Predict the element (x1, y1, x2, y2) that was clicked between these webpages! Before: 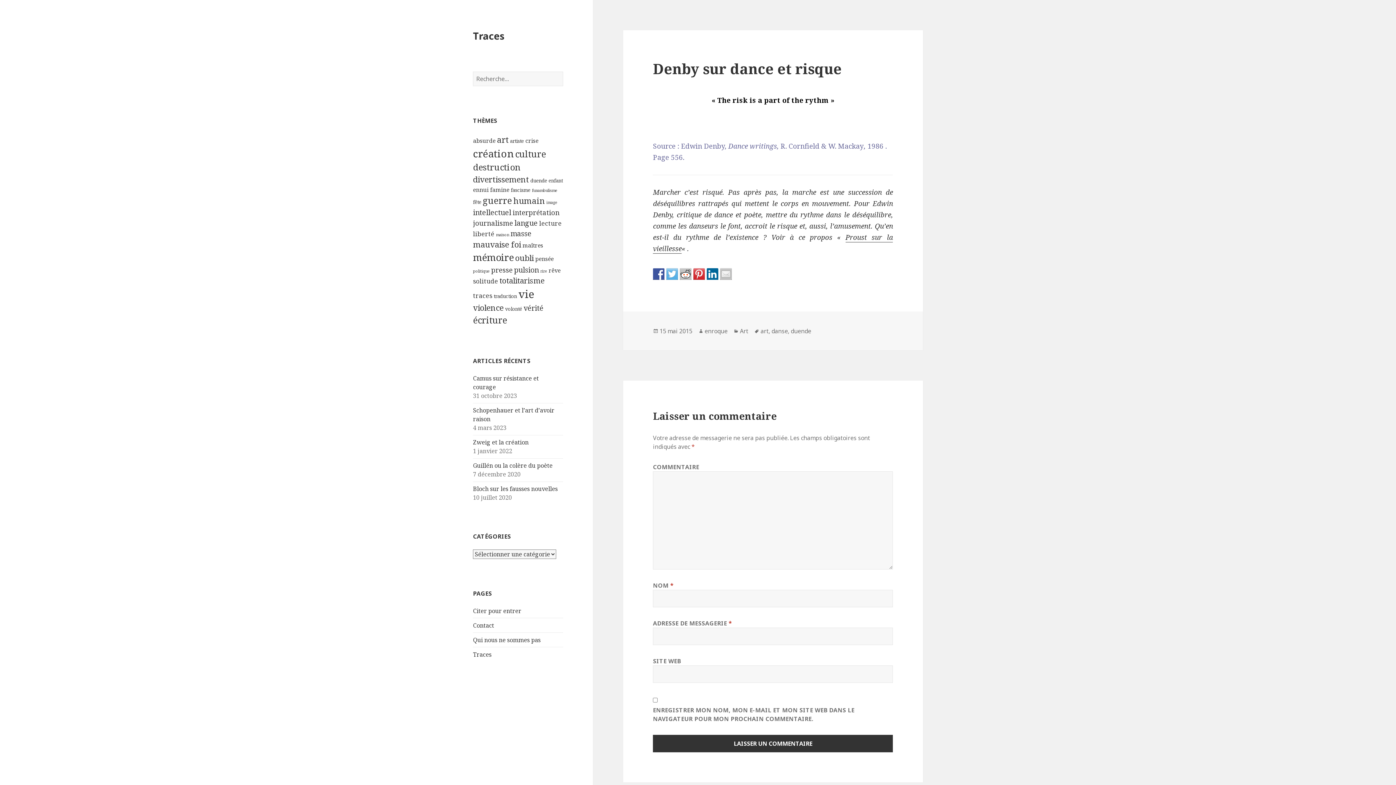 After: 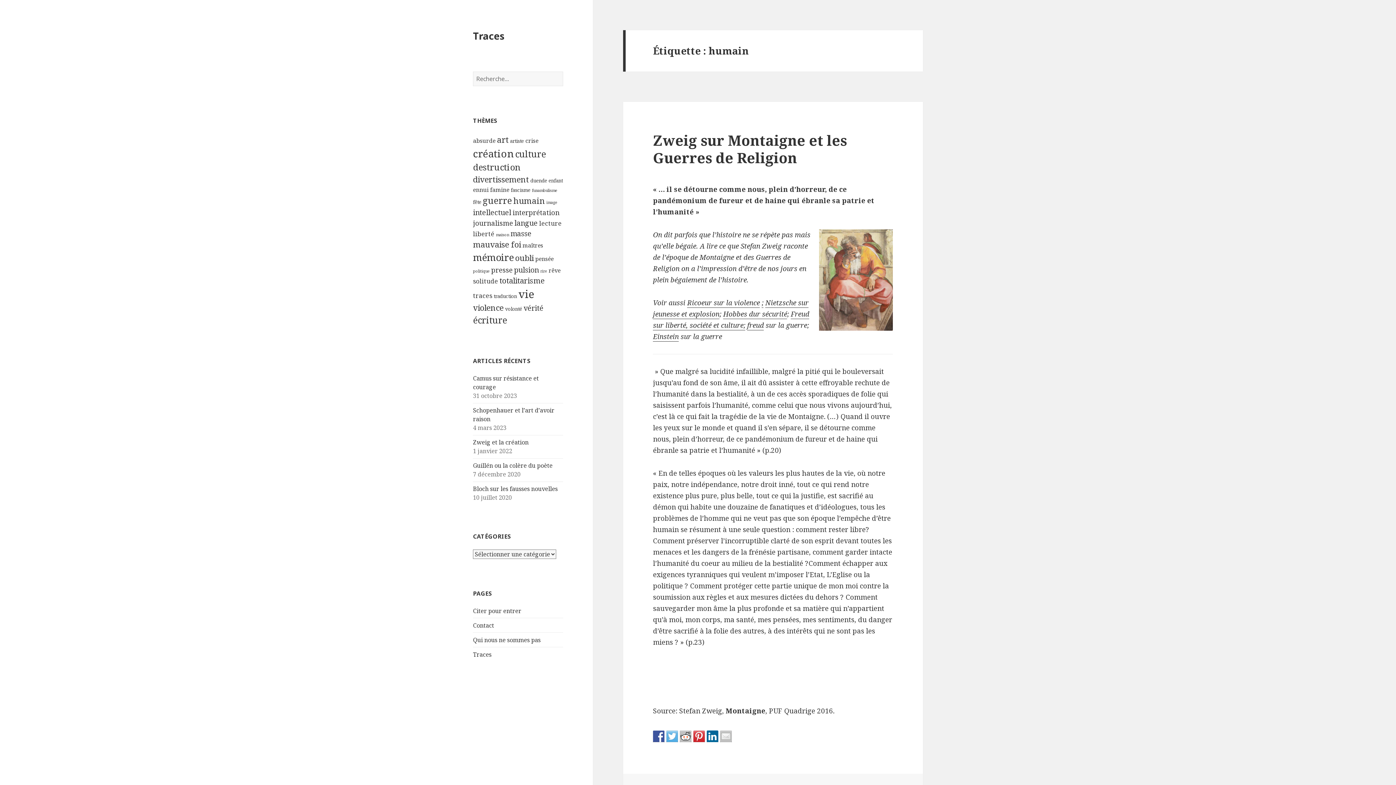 Action: label: humain (10 éléments) bbox: (513, 195, 545, 206)